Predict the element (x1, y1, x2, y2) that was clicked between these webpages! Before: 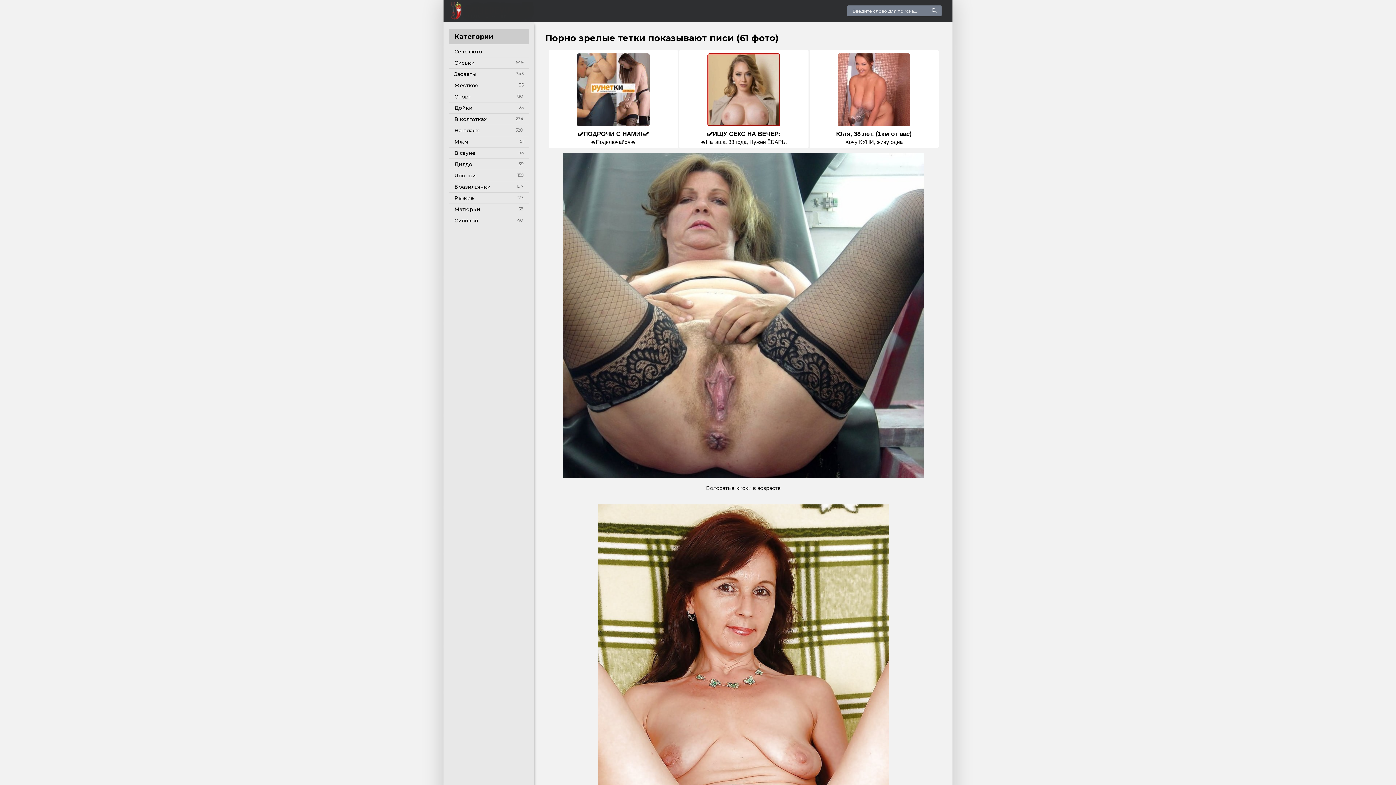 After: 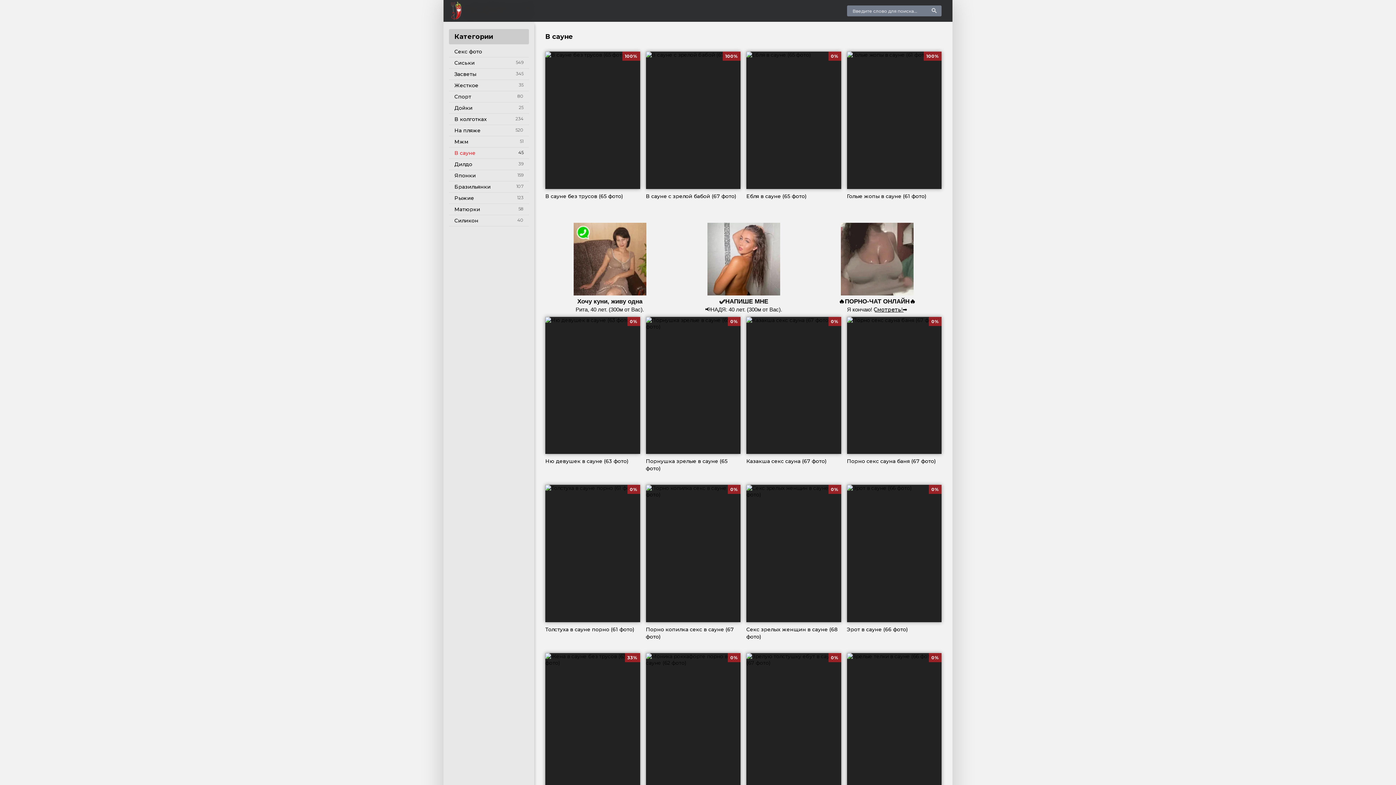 Action: bbox: (449, 147, 529, 158) label: В сауне